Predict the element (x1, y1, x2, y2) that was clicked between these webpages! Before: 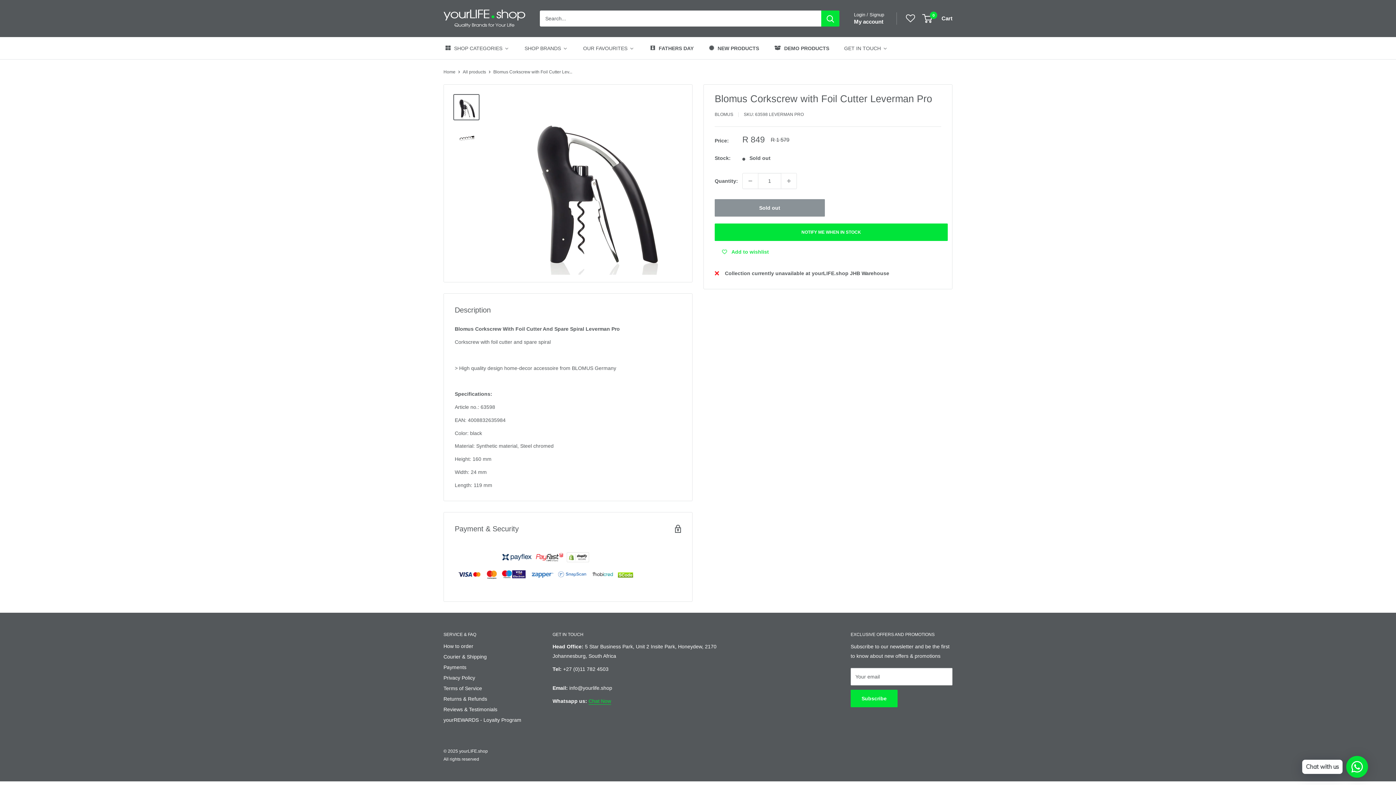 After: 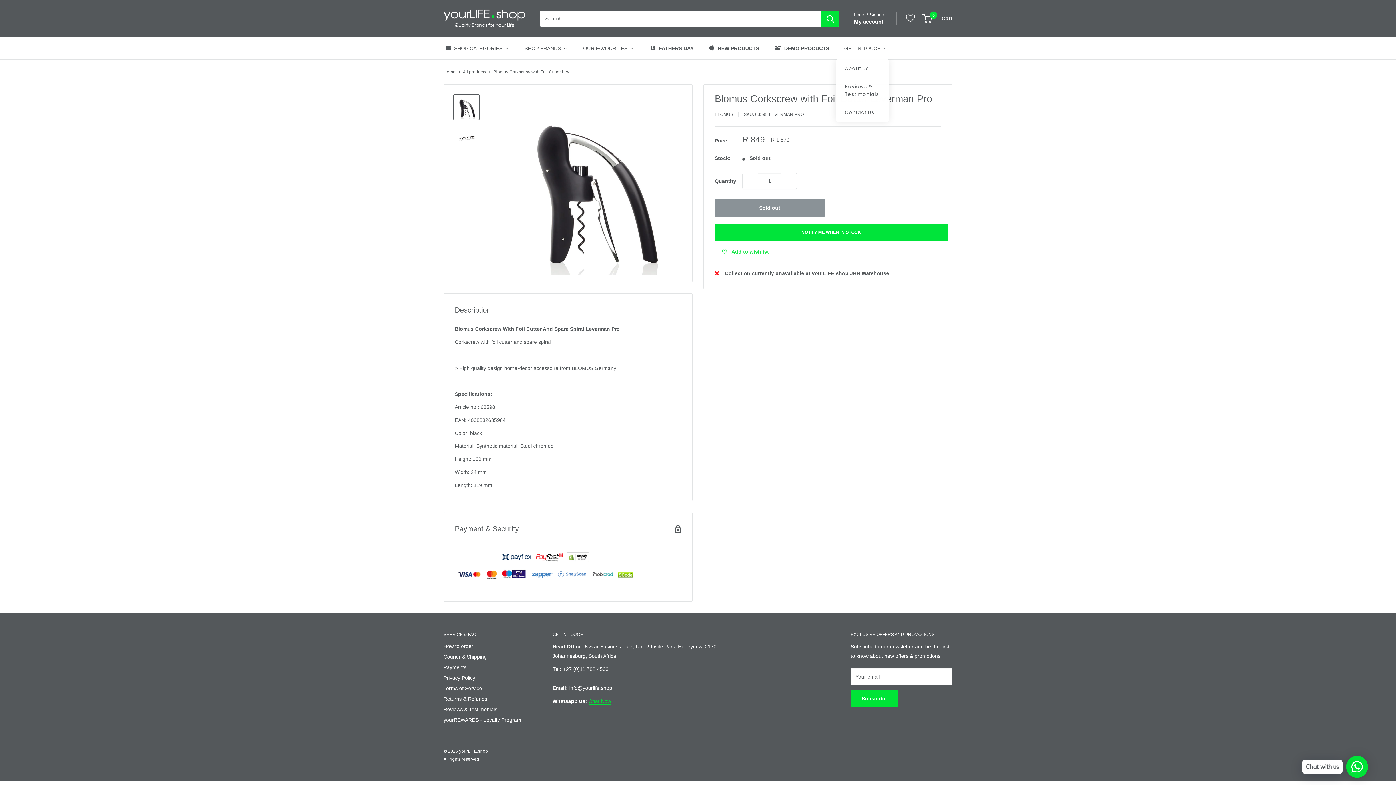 Action: bbox: (842, 43, 889, 53) label: GET IN TOUCH